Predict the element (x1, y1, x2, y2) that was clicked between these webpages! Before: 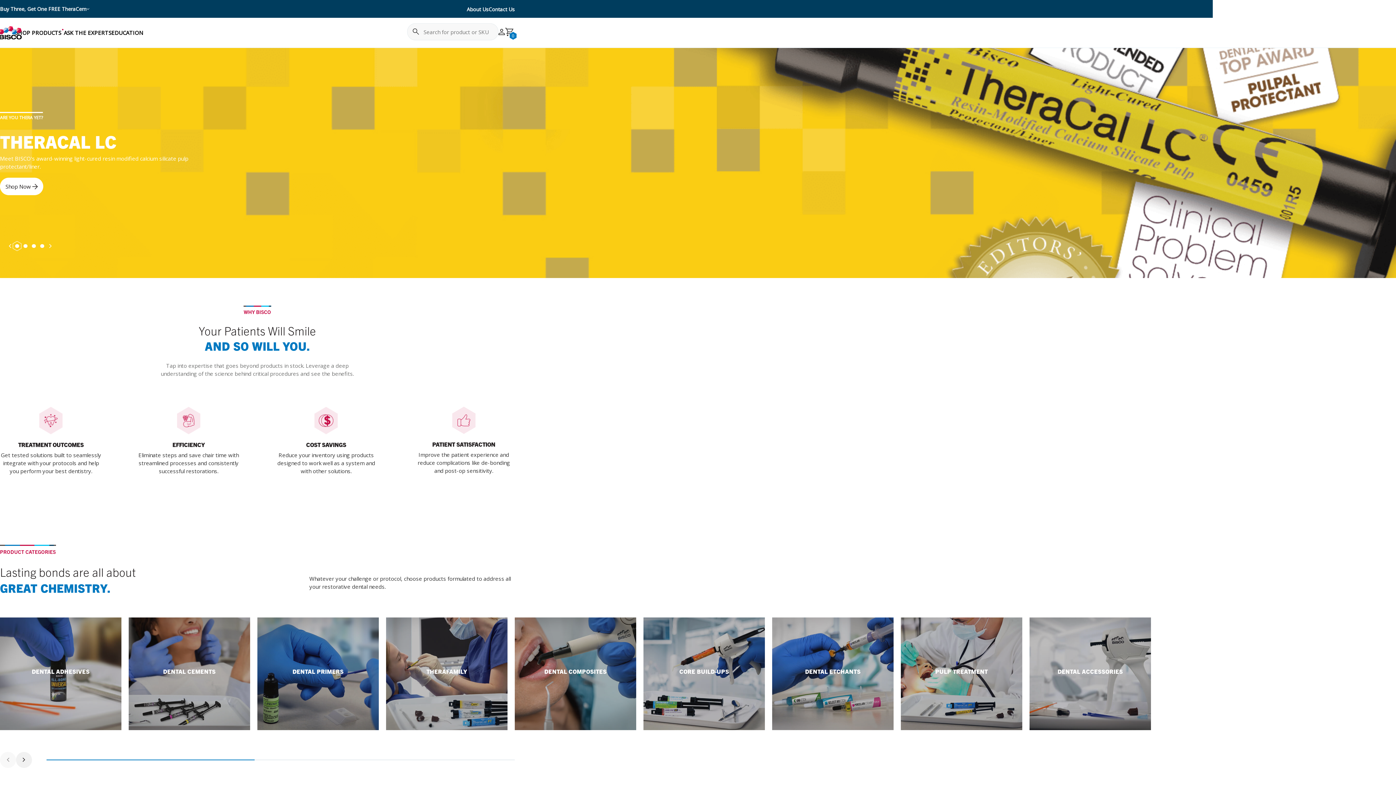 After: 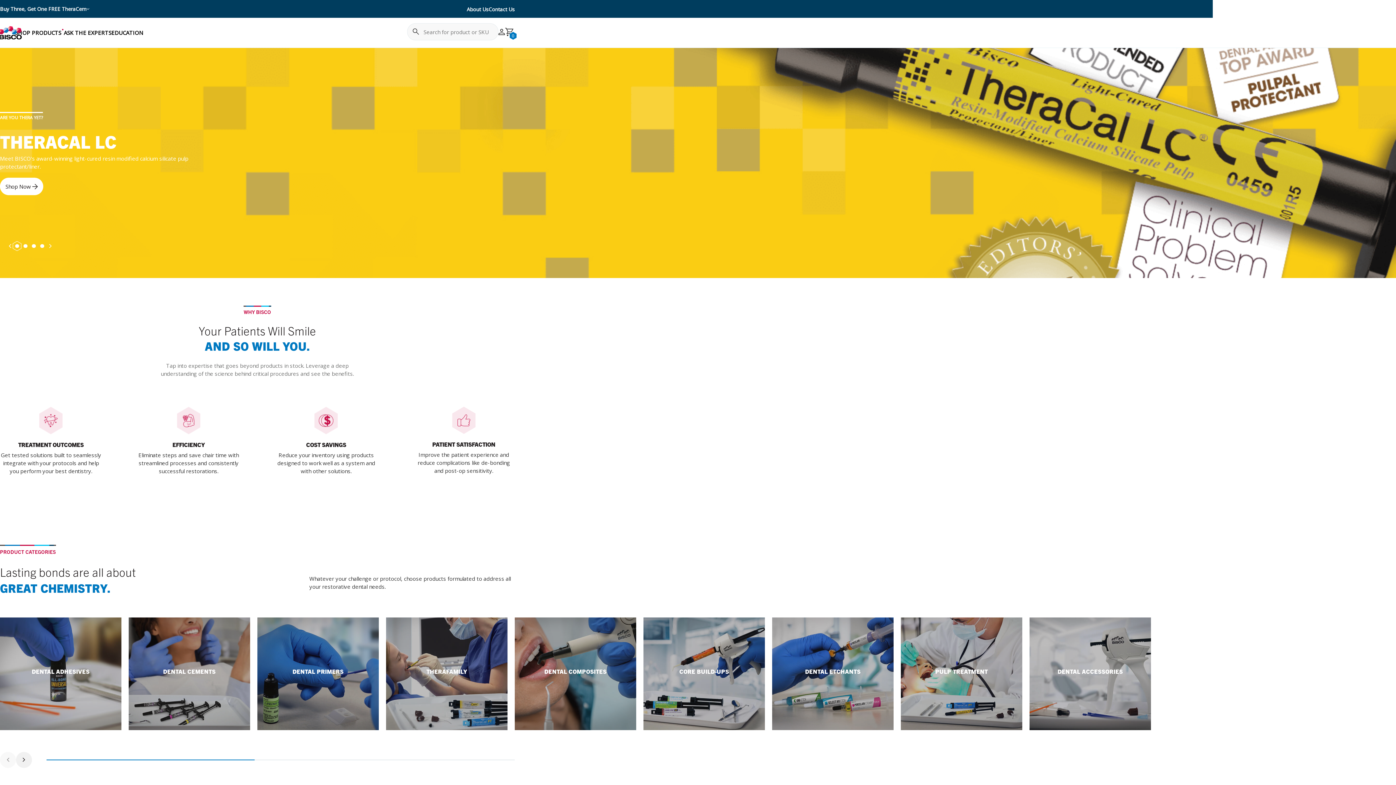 Action: bbox: (15, 244, 19, 248) label: 1 of 4